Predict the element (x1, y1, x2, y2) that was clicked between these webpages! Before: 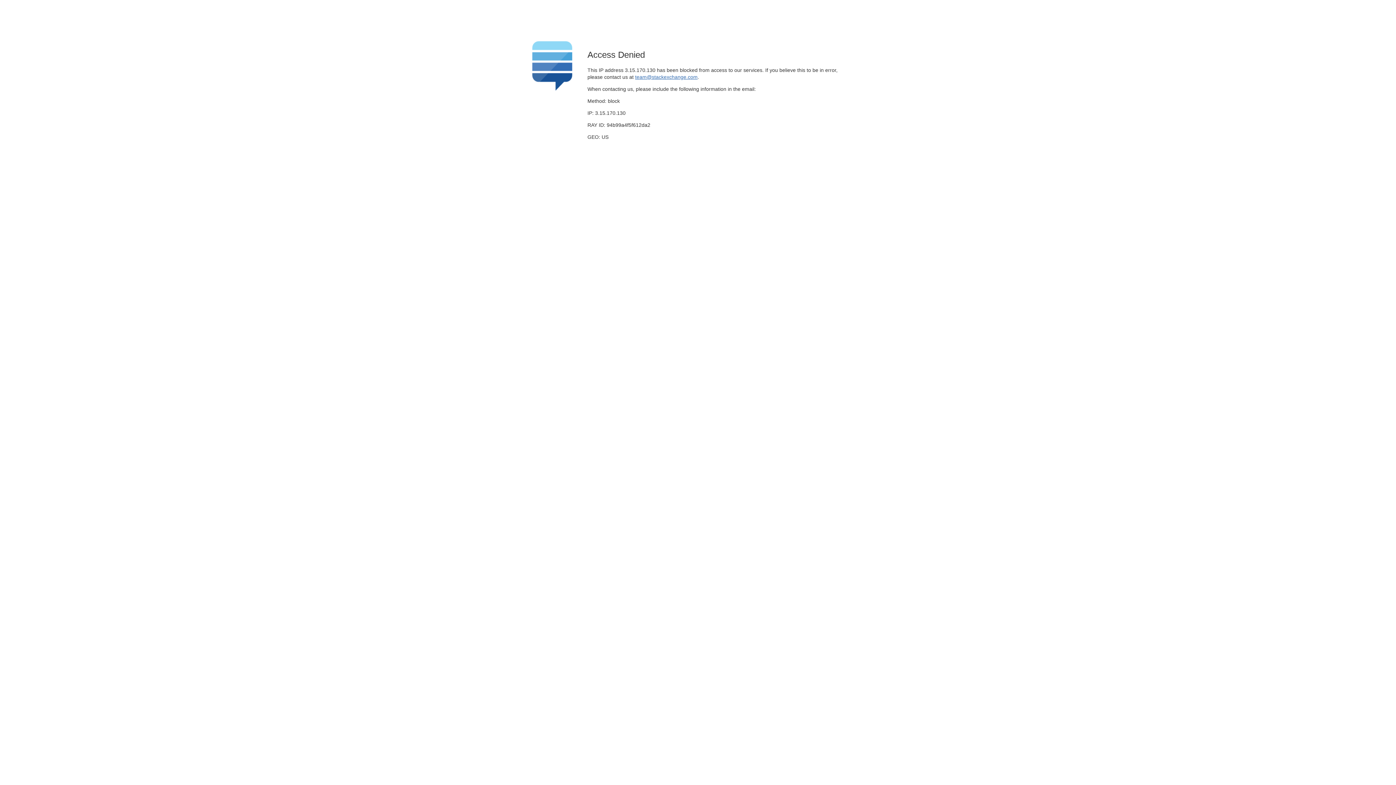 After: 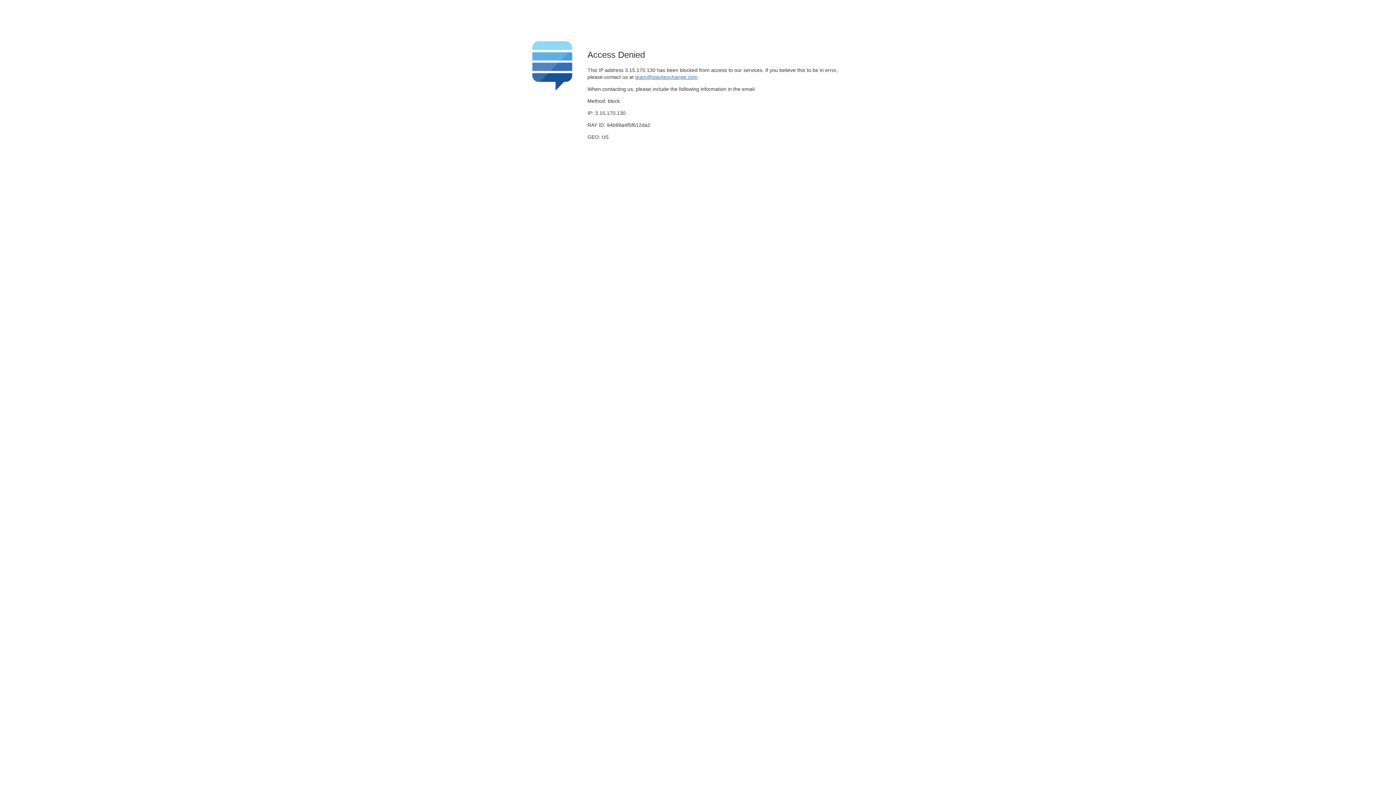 Action: bbox: (635, 74, 697, 79) label: team@stackexchange.com